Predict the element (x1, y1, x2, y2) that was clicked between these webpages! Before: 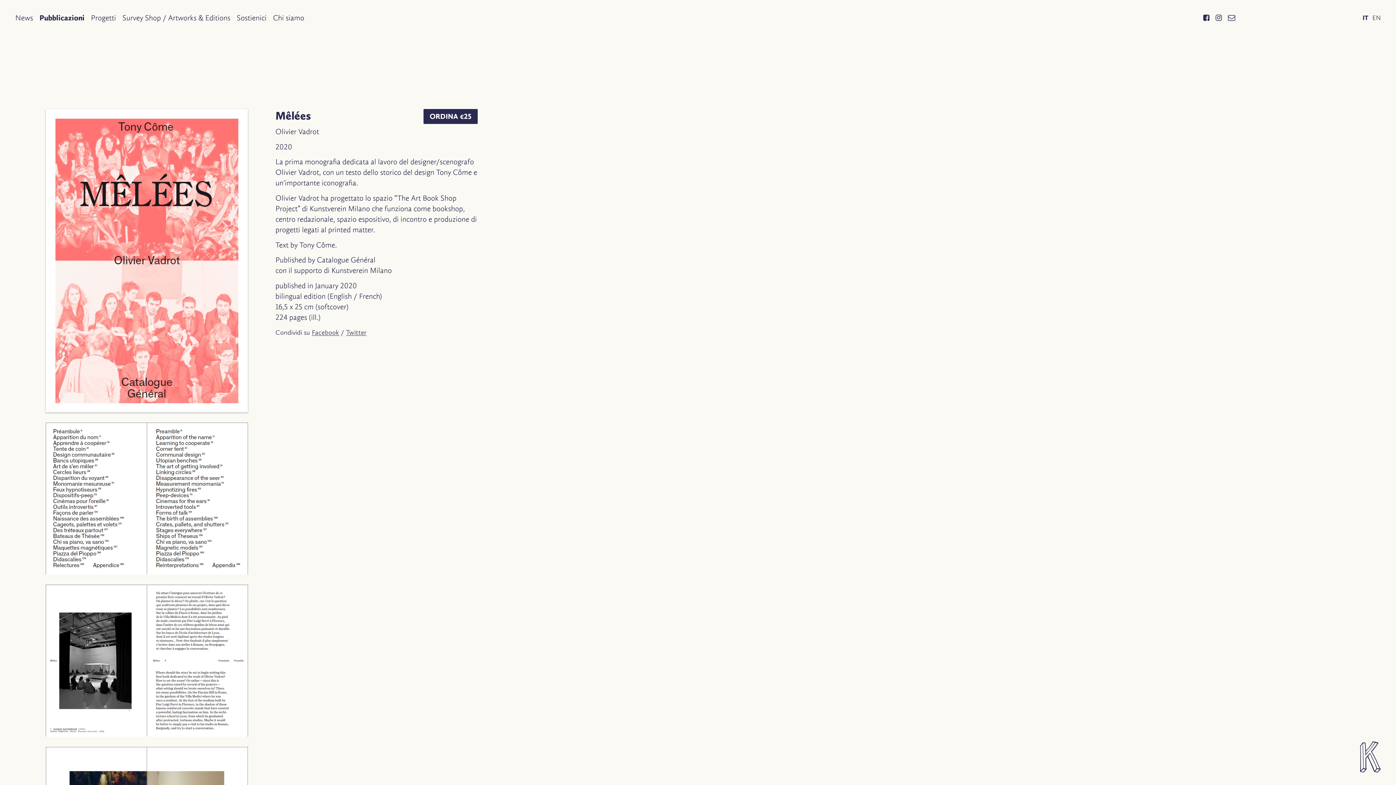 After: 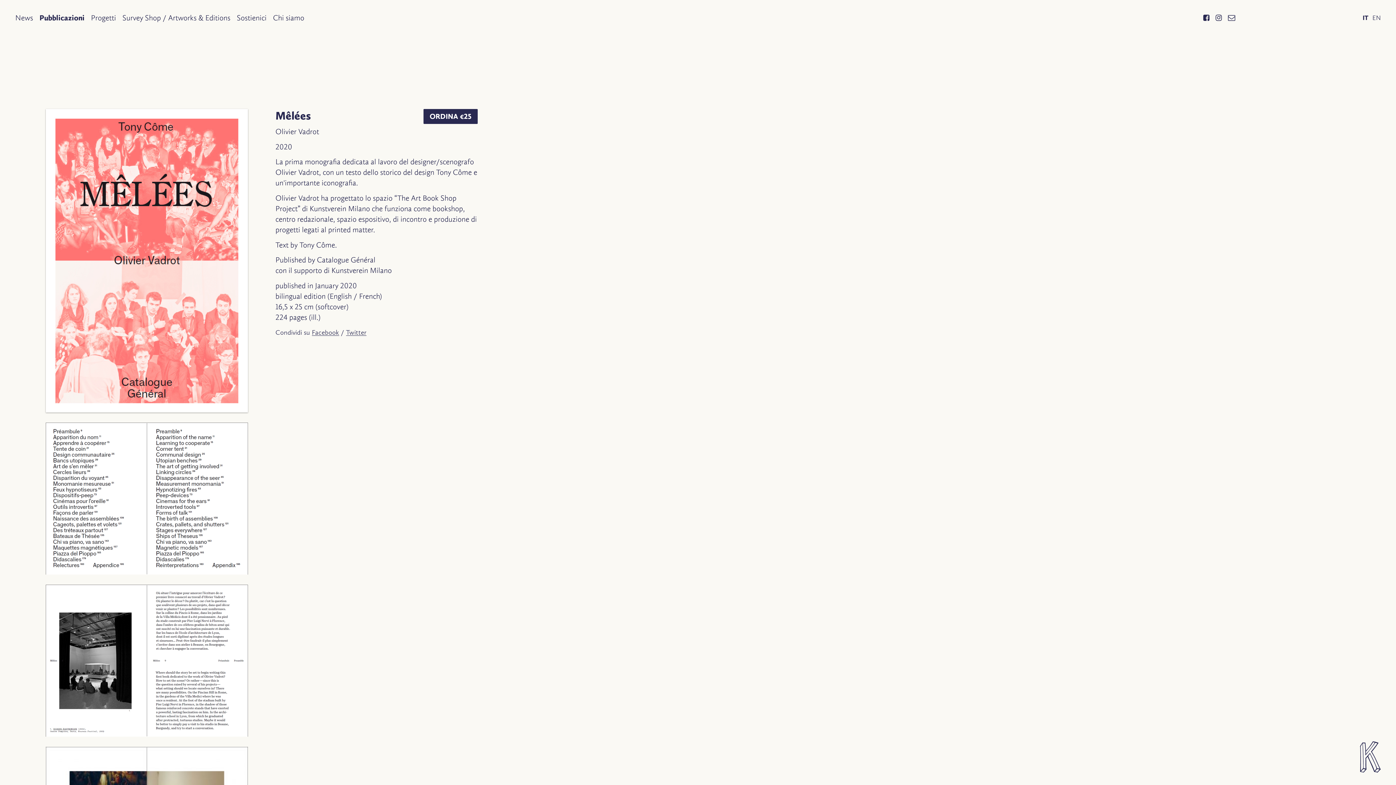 Action: bbox: (1215, 12, 1222, 22)